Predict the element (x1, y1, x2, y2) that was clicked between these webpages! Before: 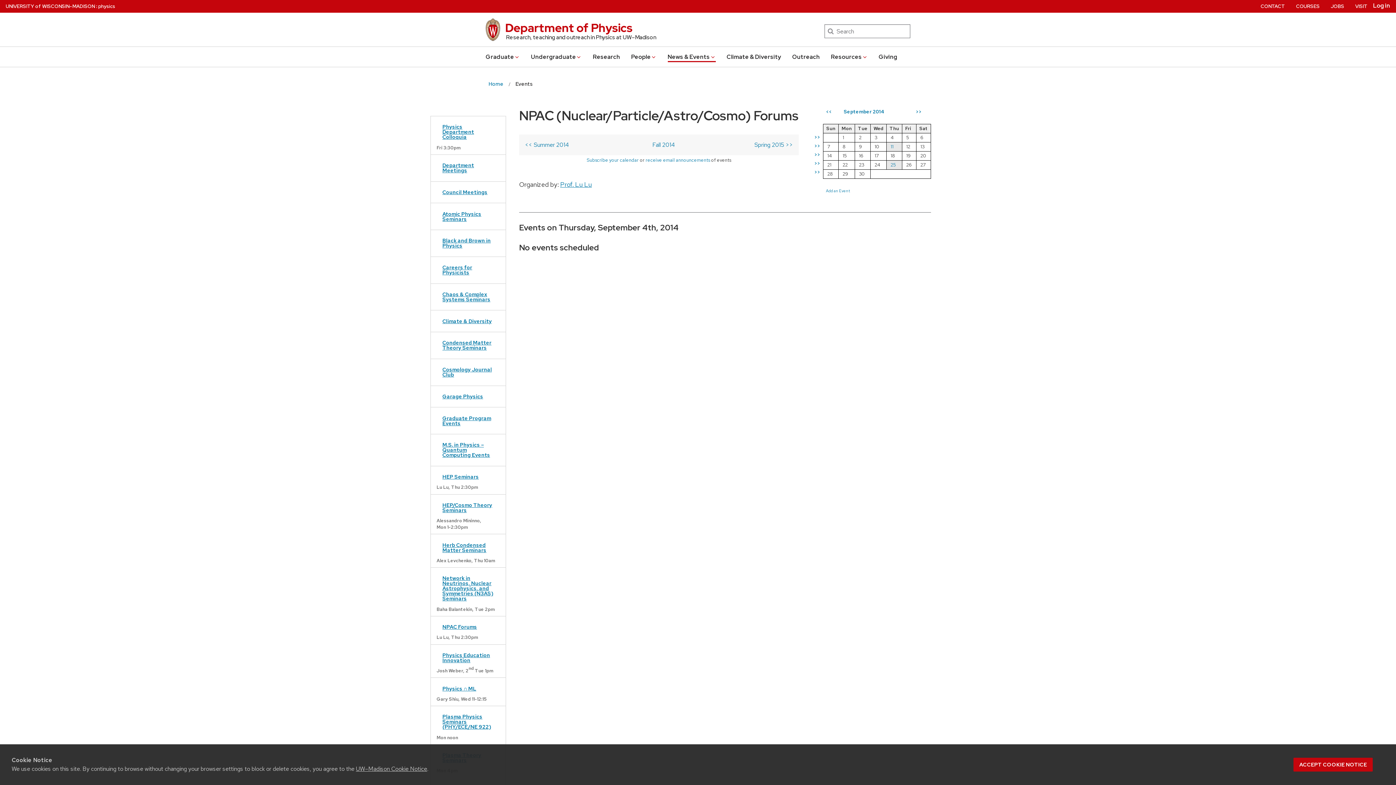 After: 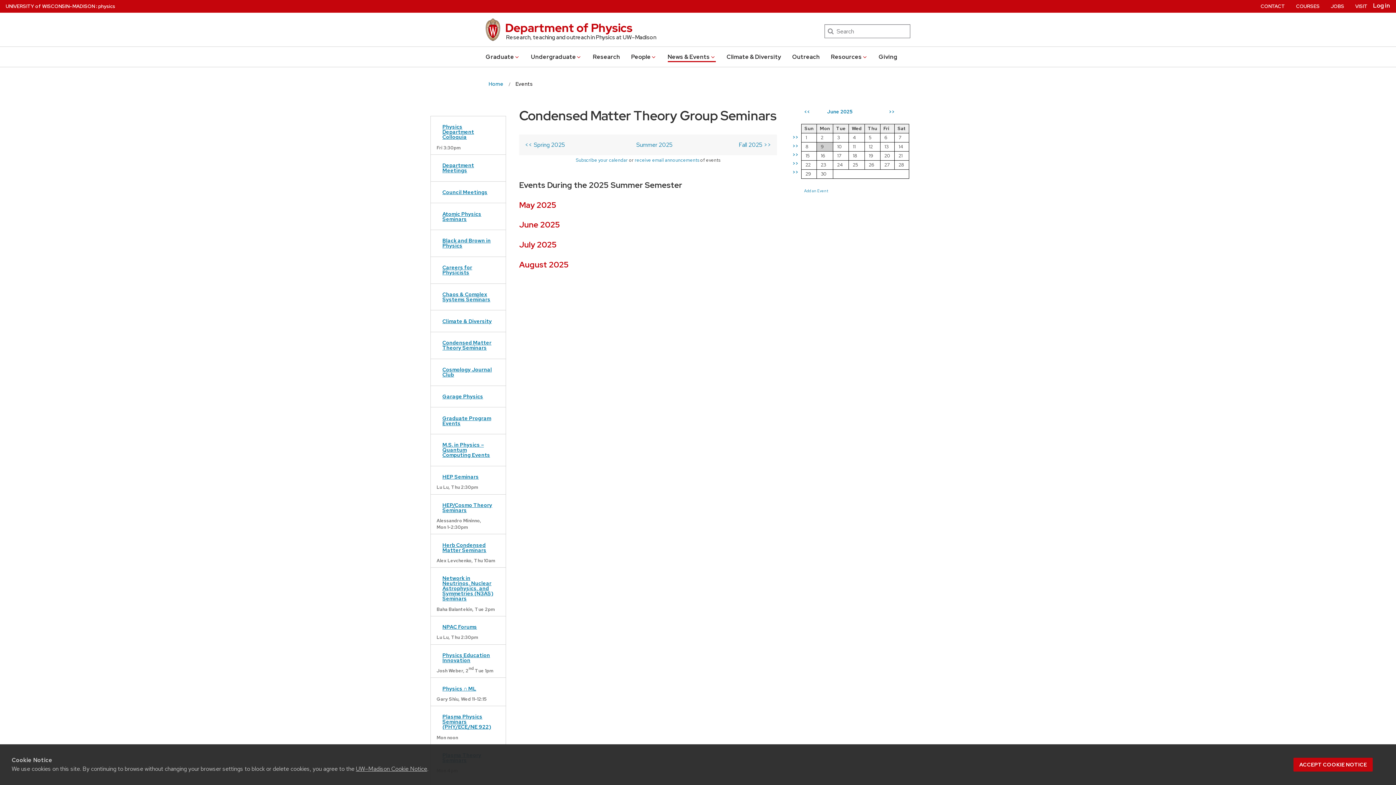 Action: bbox: (436, 336, 500, 354) label: Condensed Matter Theory Seminars